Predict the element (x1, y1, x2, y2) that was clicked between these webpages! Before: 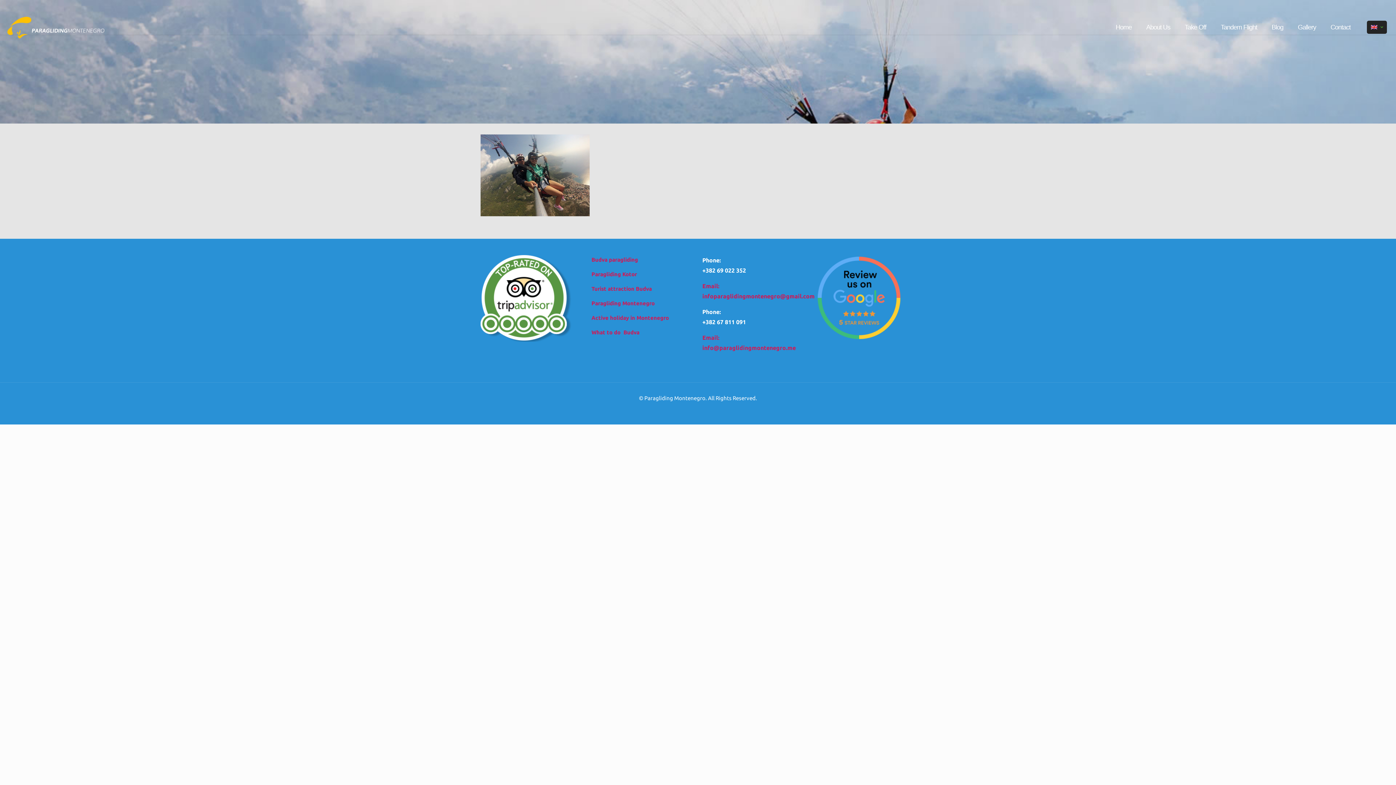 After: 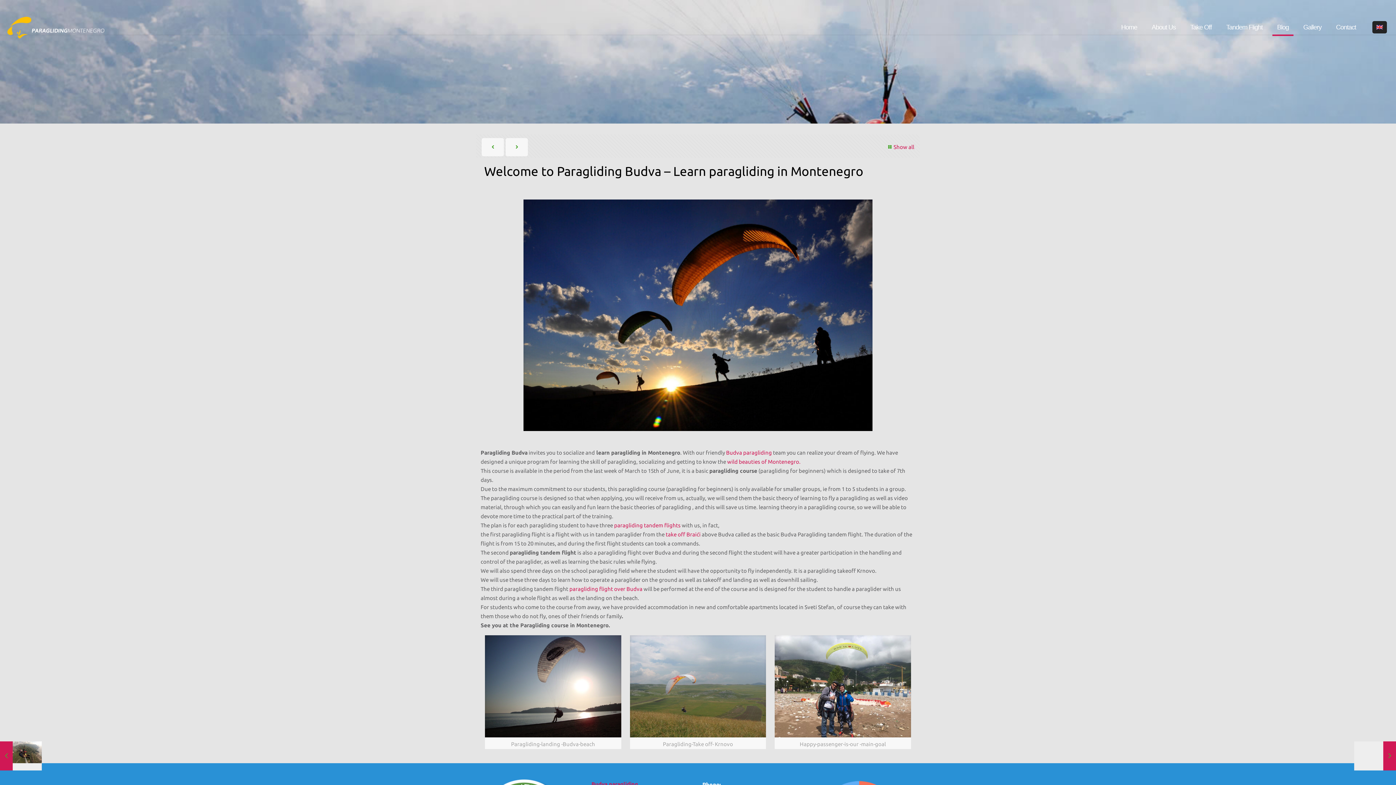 Action: label: Blog bbox: (1264, 10, 1290, 43)